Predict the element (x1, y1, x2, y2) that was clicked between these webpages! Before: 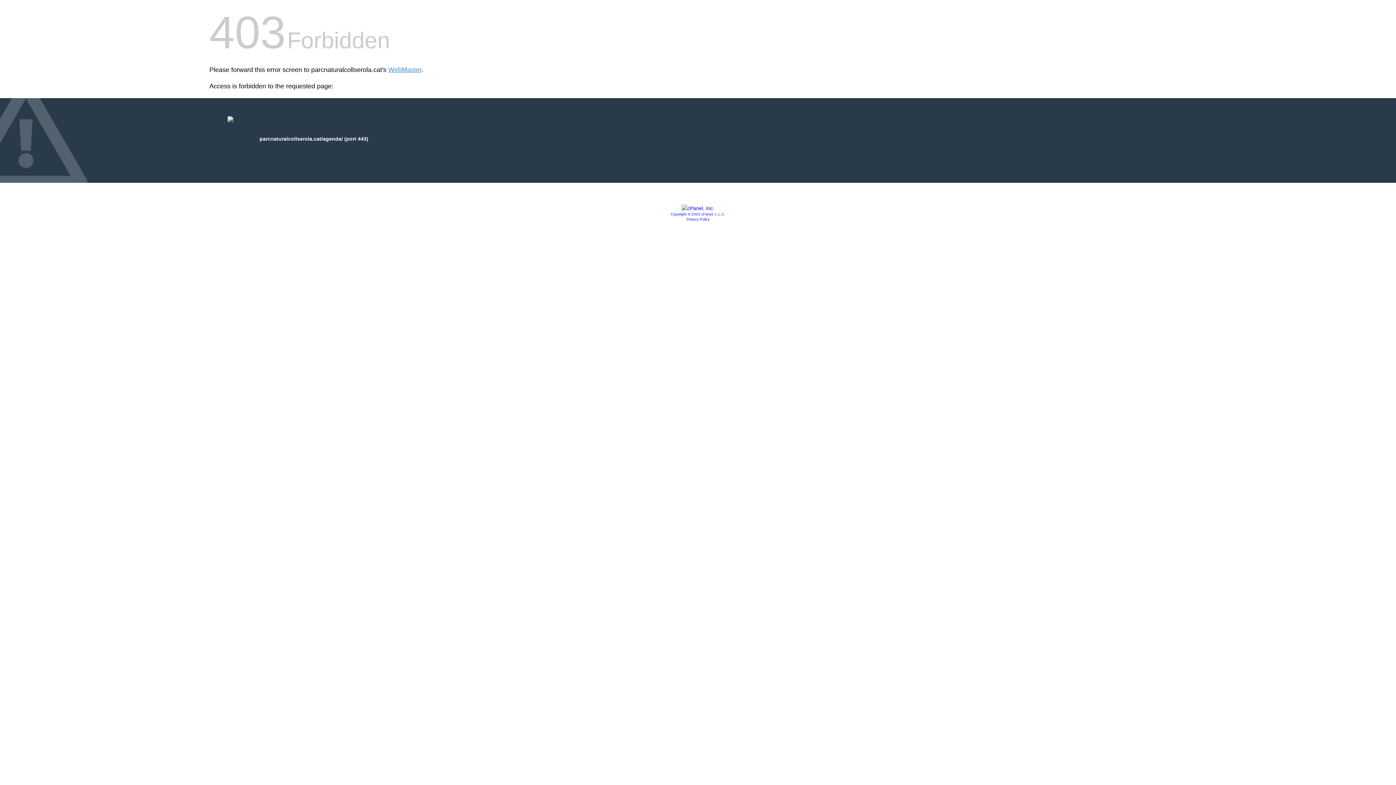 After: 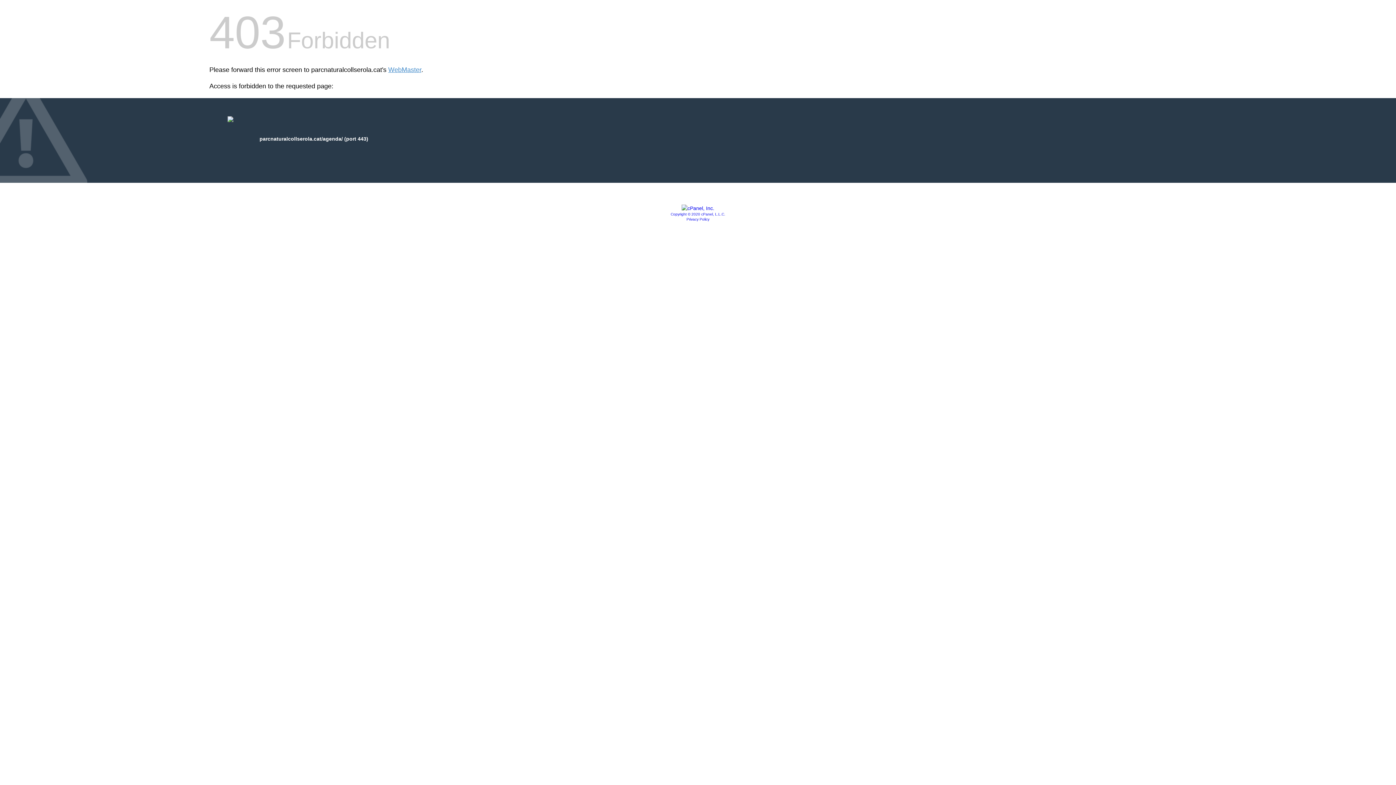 Action: label: Copyright © 2020 cPanel, L.L.C. bbox: (670, 212, 725, 216)